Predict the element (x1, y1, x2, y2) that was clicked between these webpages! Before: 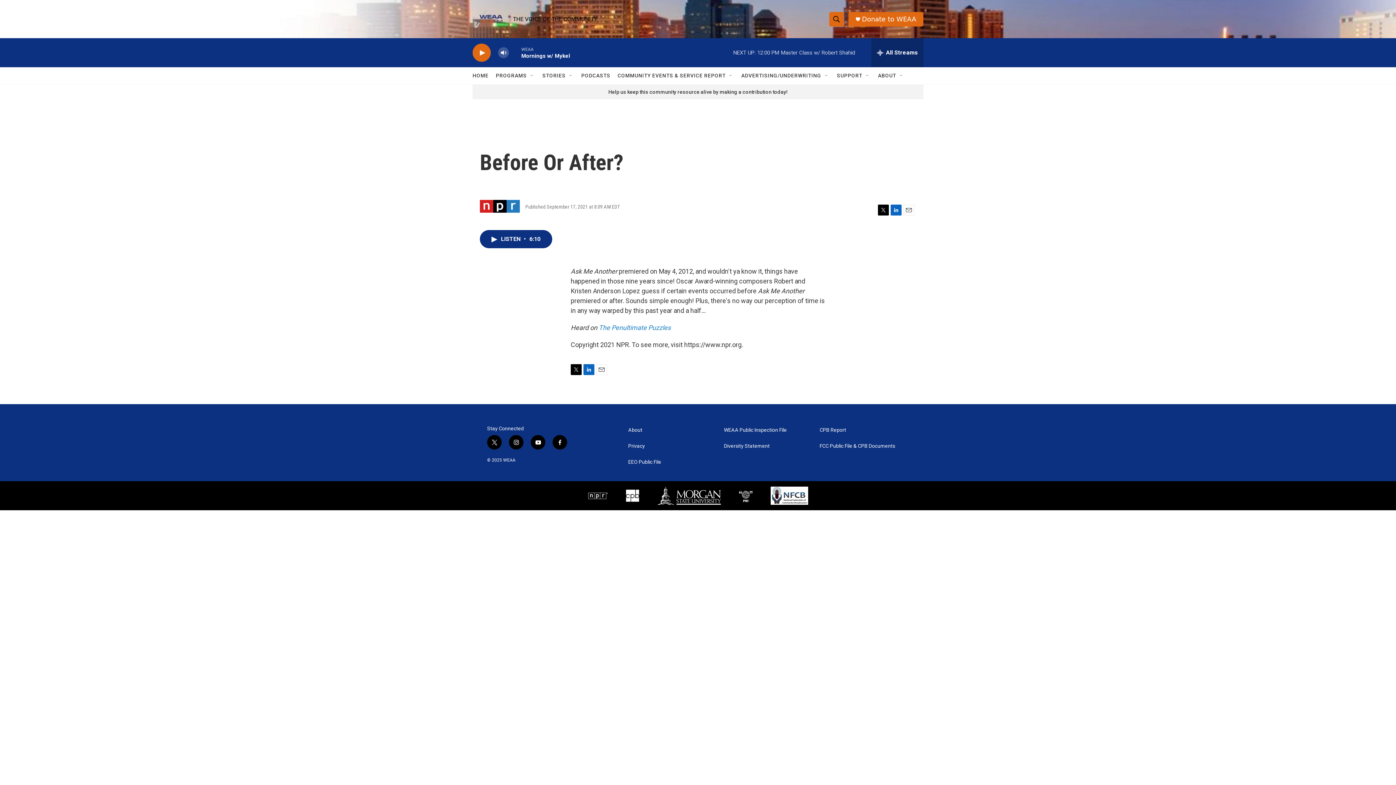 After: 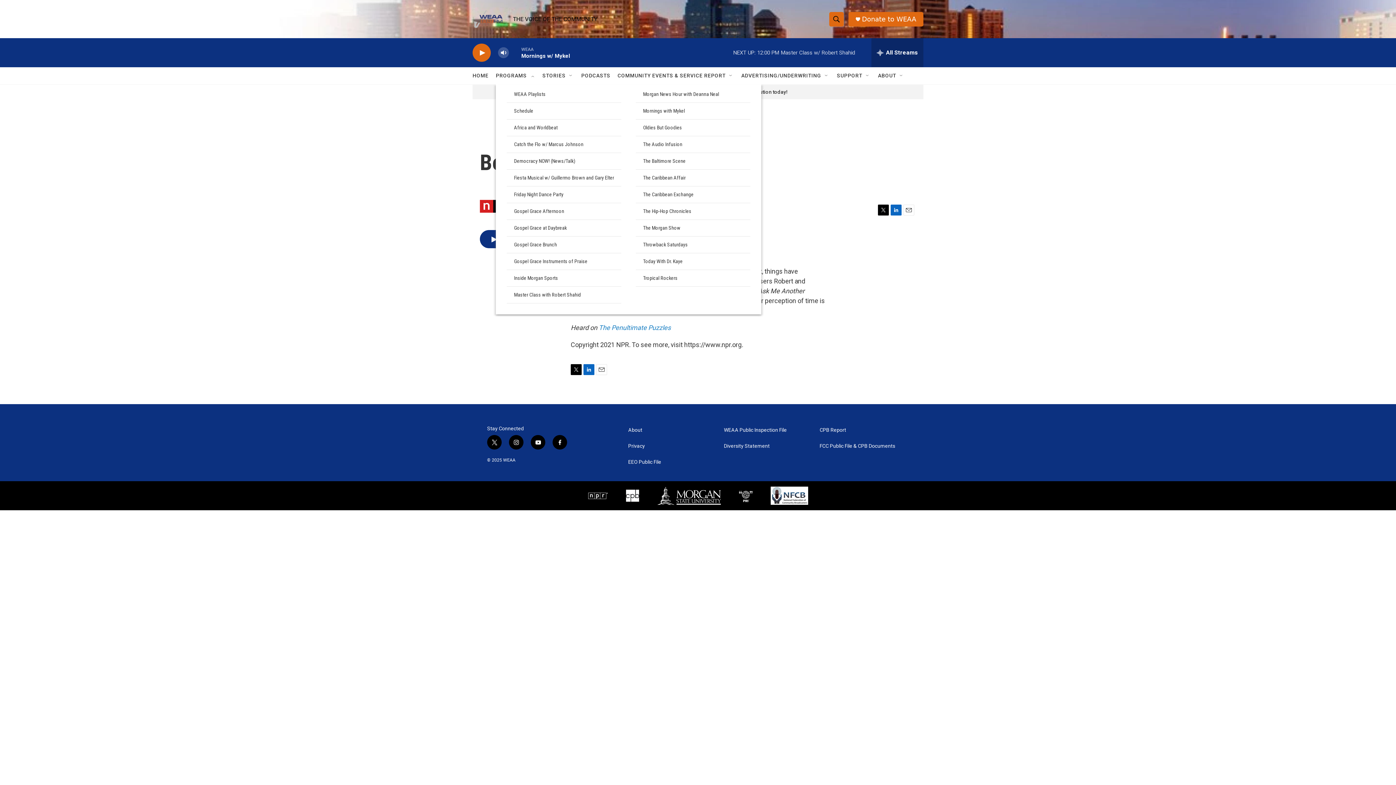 Action: label: Open Sub Navigation bbox: (529, 72, 535, 78)